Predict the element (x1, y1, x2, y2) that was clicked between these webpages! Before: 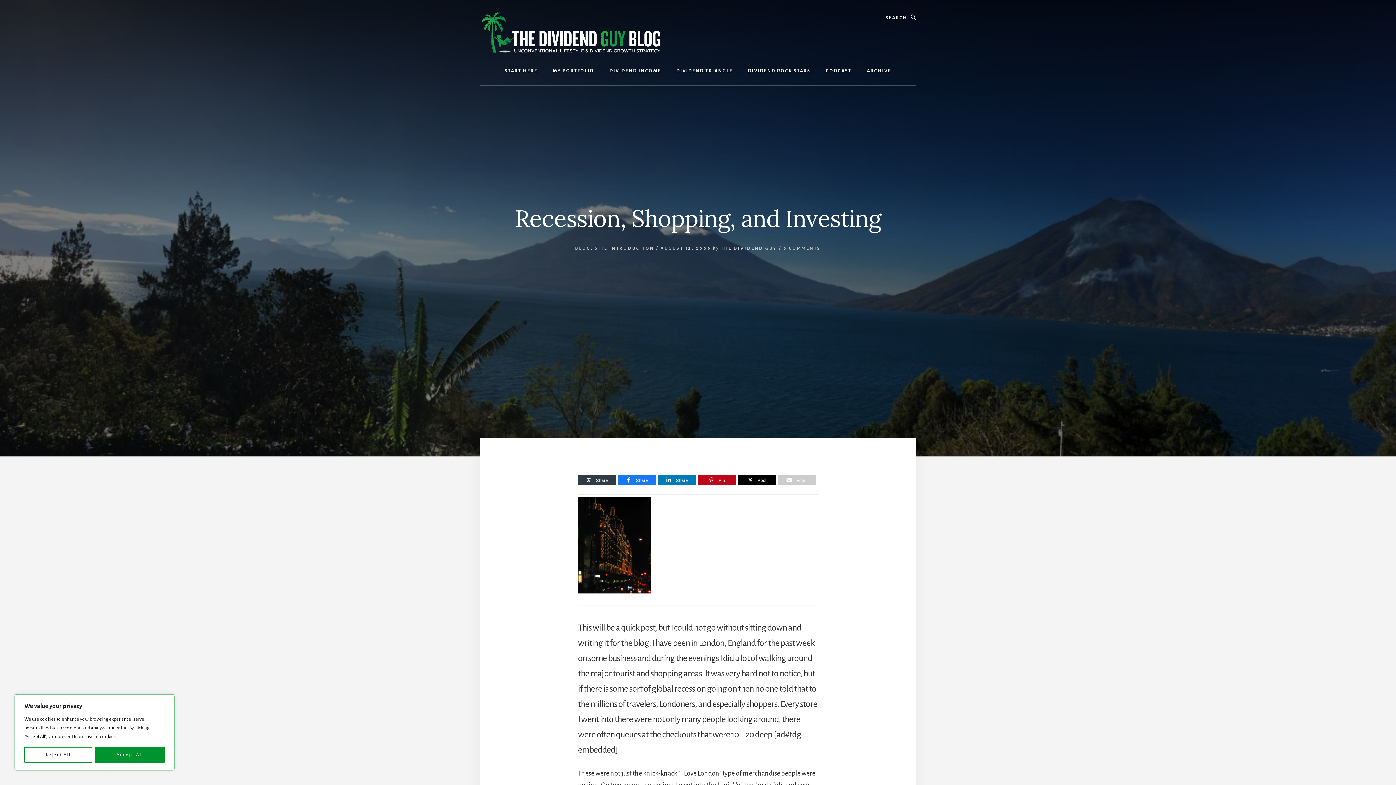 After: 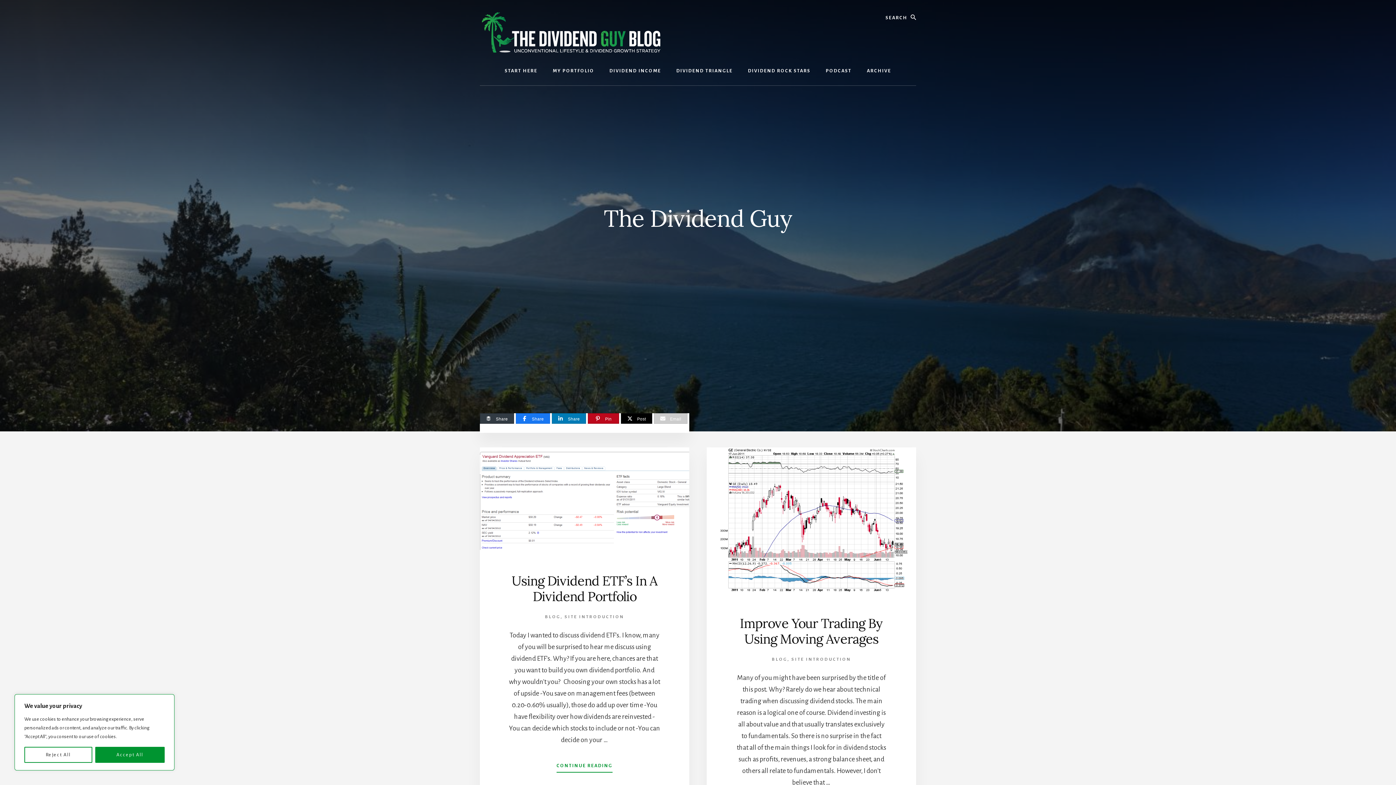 Action: label: THE DIVIDEND GUY bbox: (721, 246, 777, 250)